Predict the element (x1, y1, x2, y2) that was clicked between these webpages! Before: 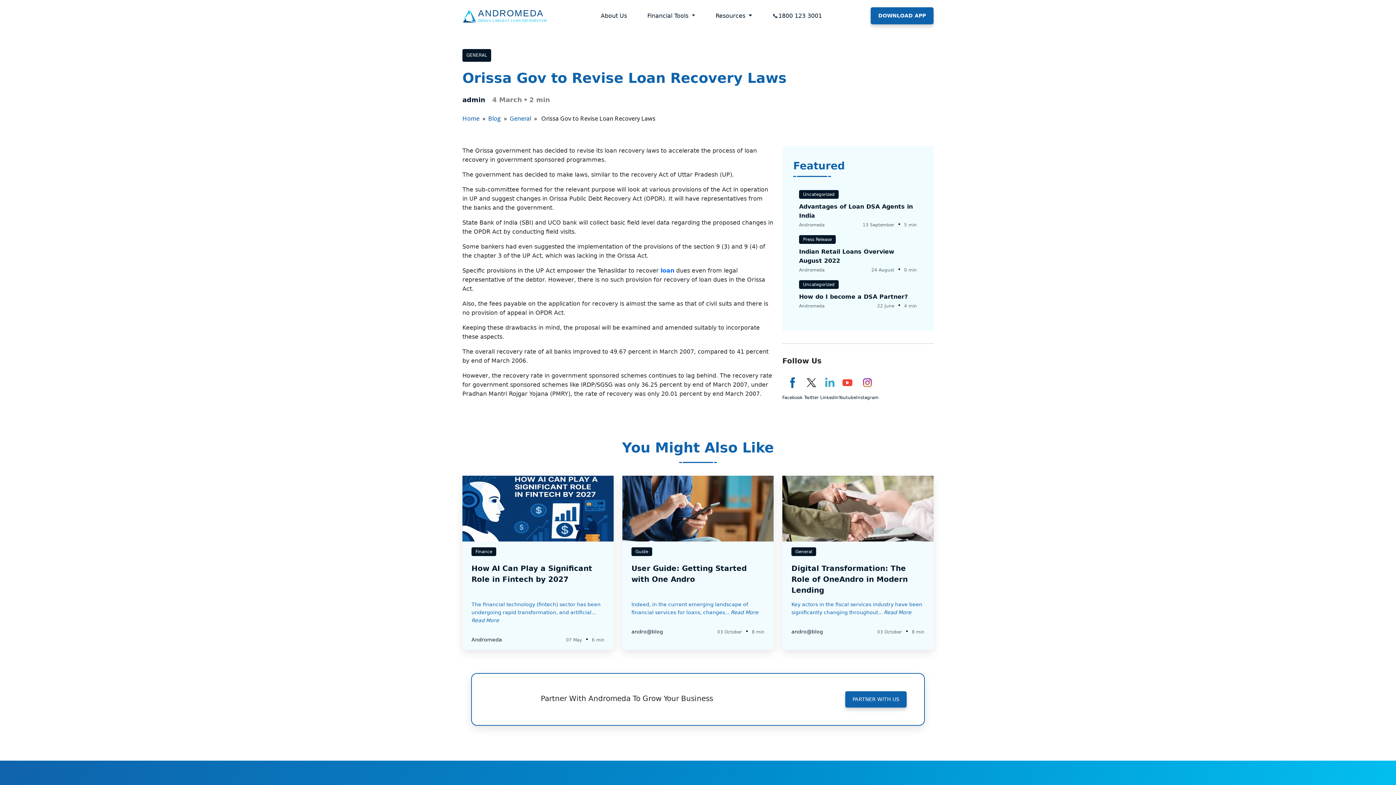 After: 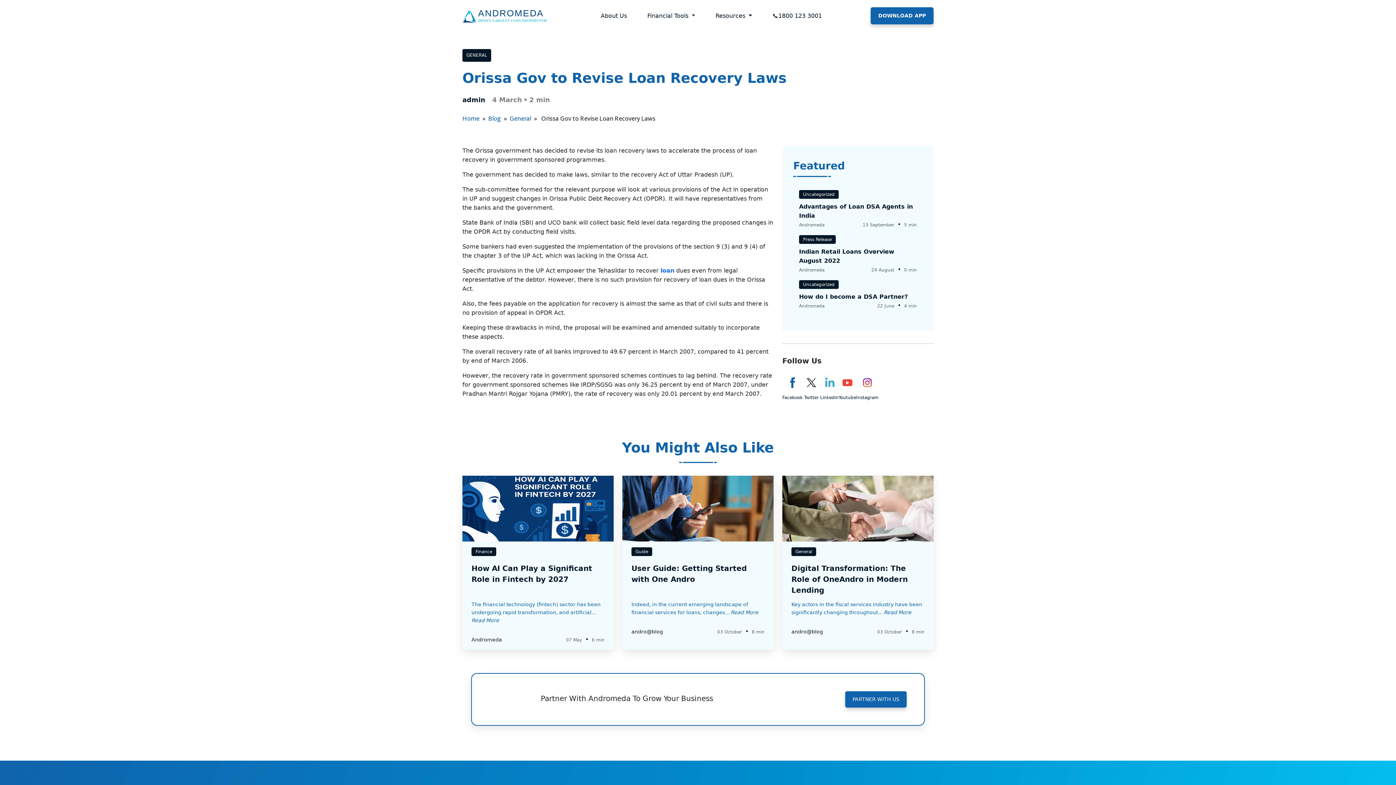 Action: bbox: (820, 374, 838, 404) label: Linkedin